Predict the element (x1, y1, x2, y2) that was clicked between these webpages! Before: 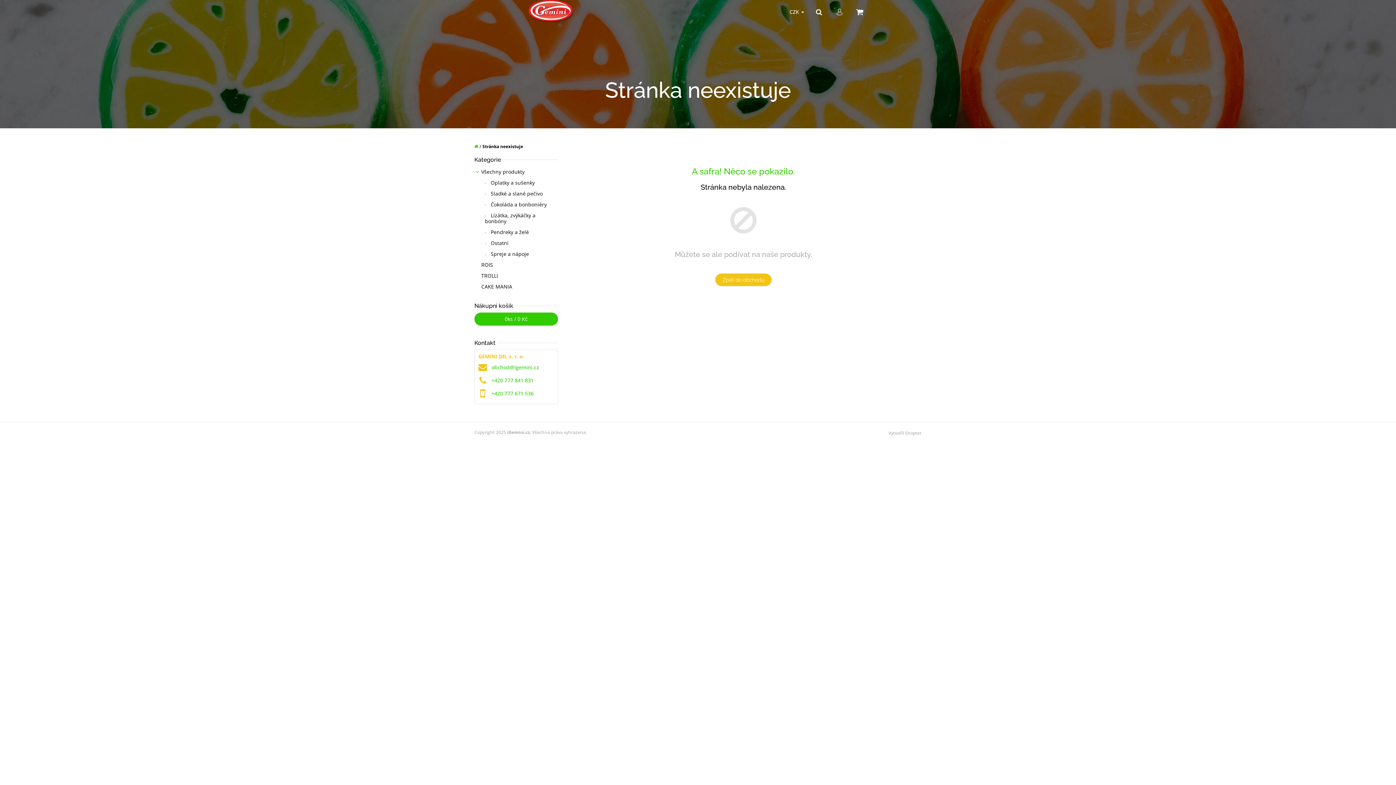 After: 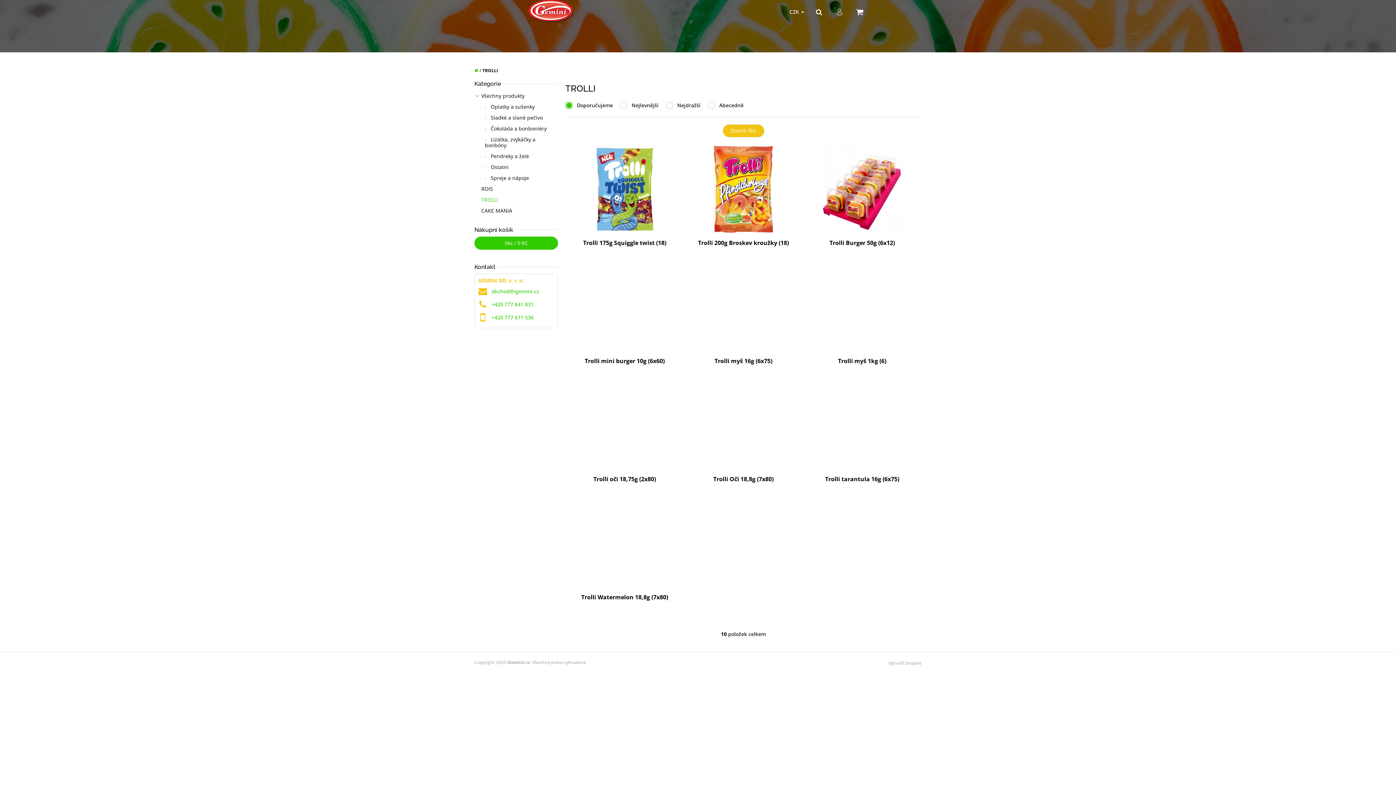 Action: bbox: (474, 270, 558, 281) label: TROLLI 